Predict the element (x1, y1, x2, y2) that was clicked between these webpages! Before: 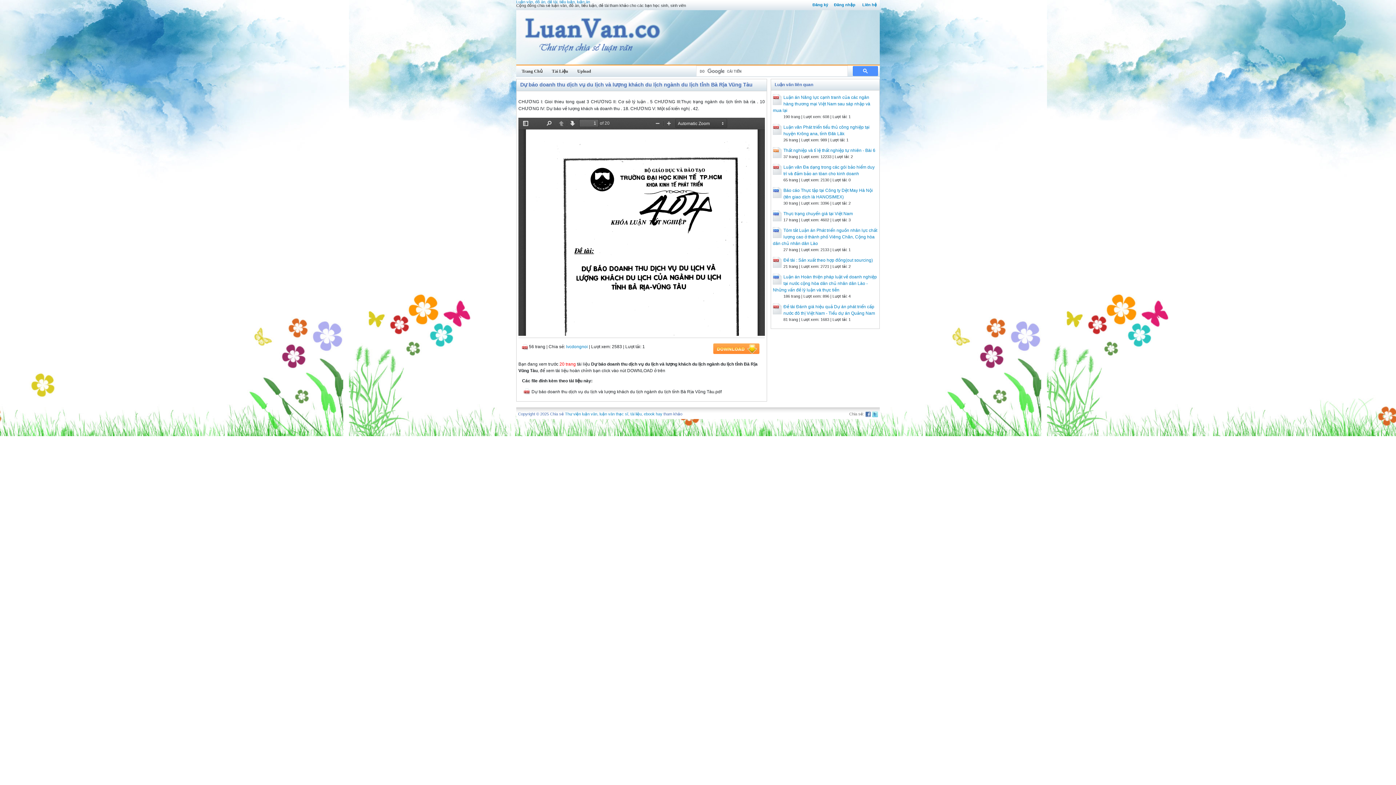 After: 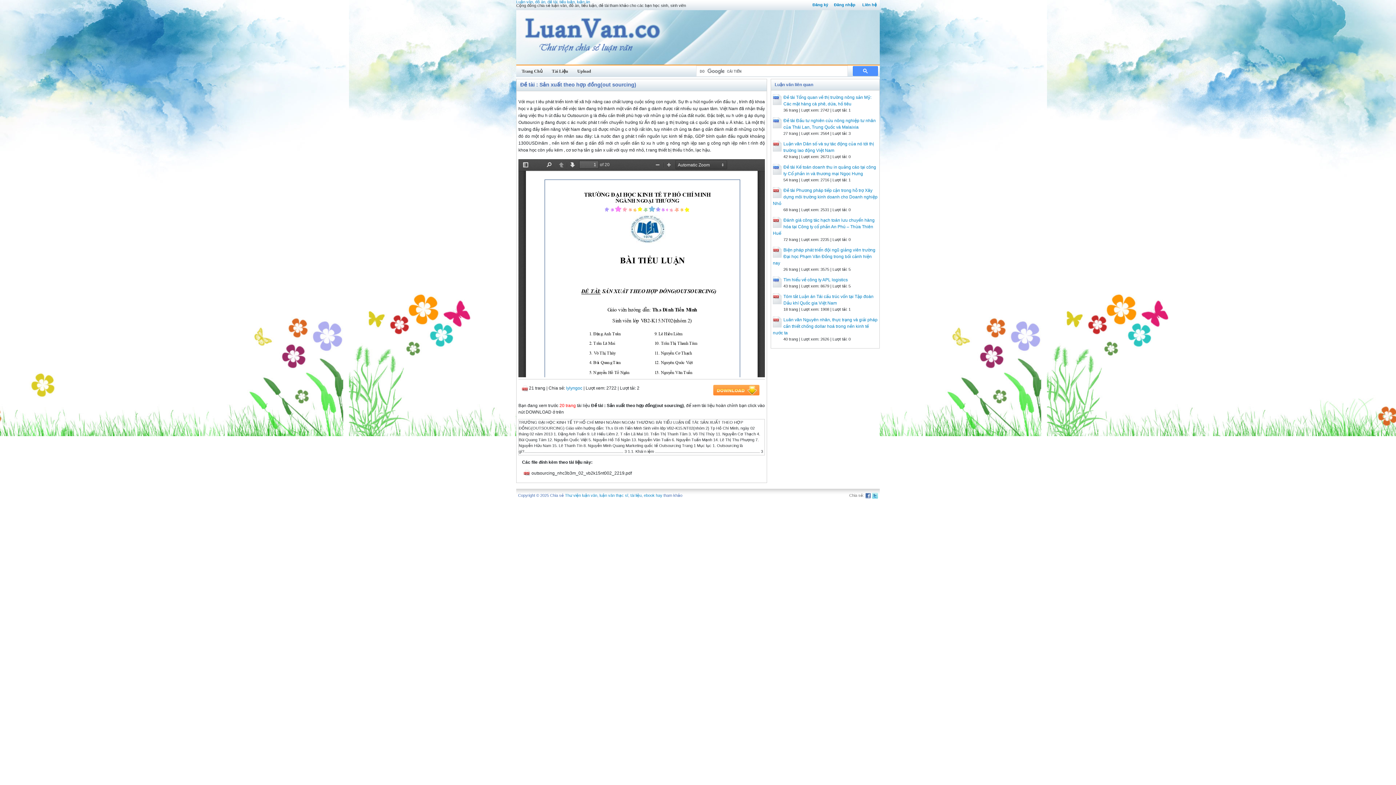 Action: label: Đề tài : Sản xuất theo hợp đồng(out sourcing) bbox: (783, 257, 873, 262)